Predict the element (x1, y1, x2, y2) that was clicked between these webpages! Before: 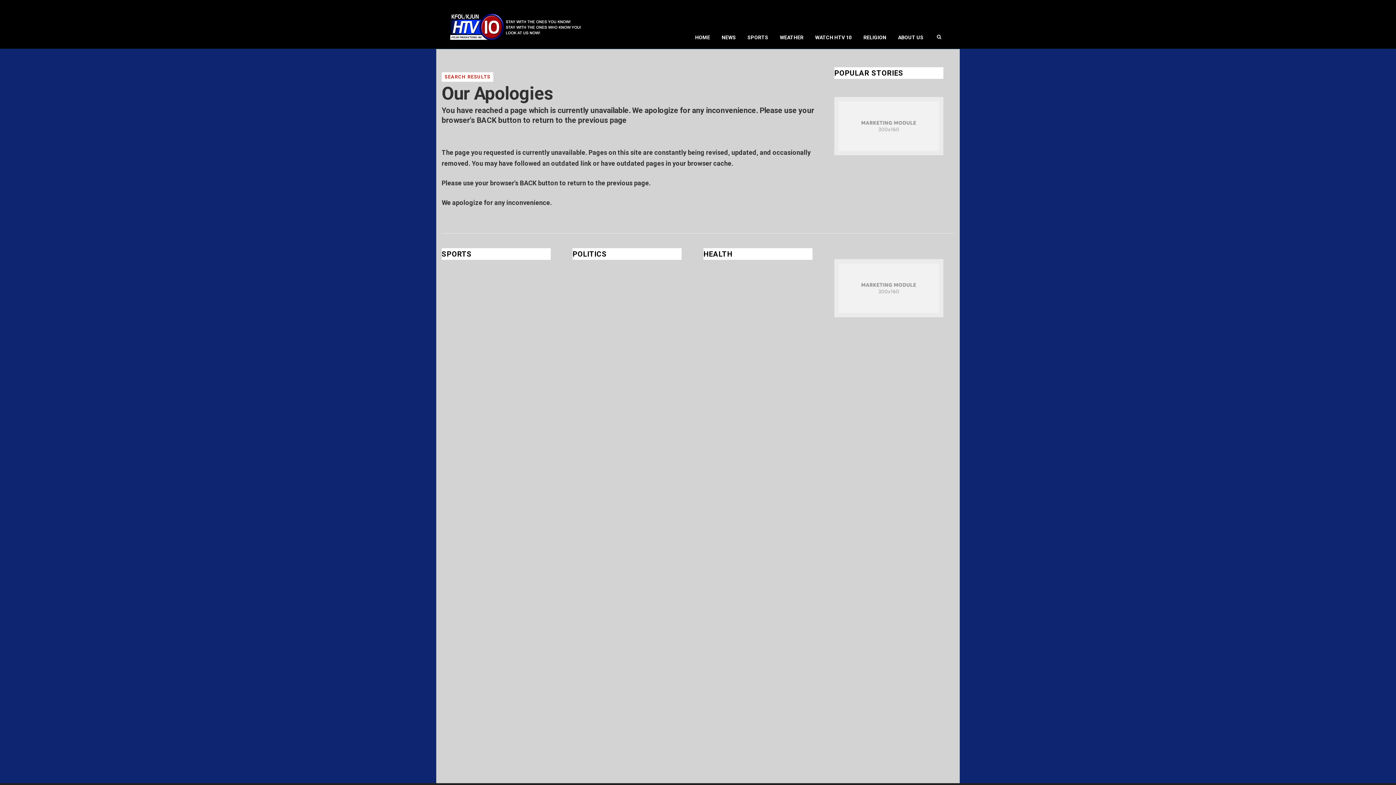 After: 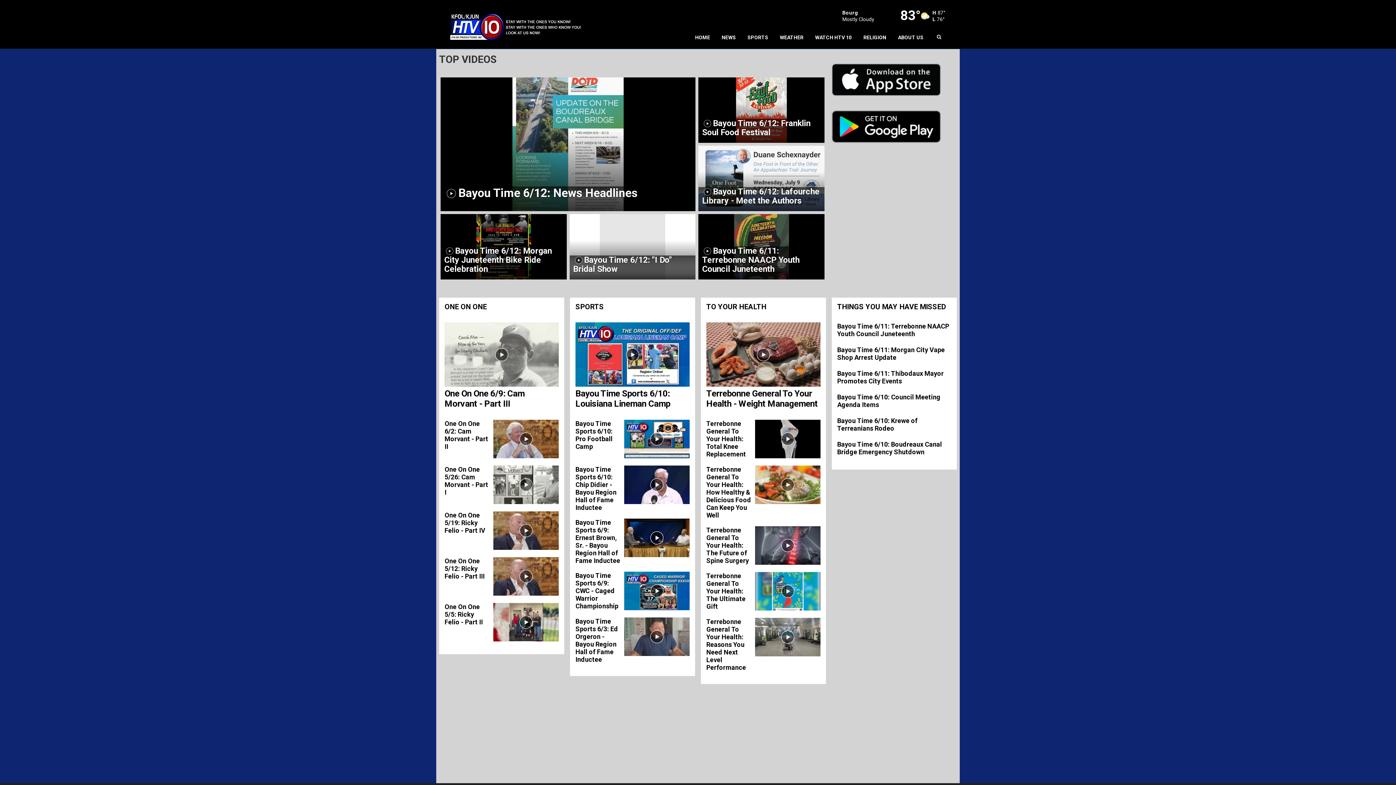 Action: bbox: (447, 5, 607, 43)